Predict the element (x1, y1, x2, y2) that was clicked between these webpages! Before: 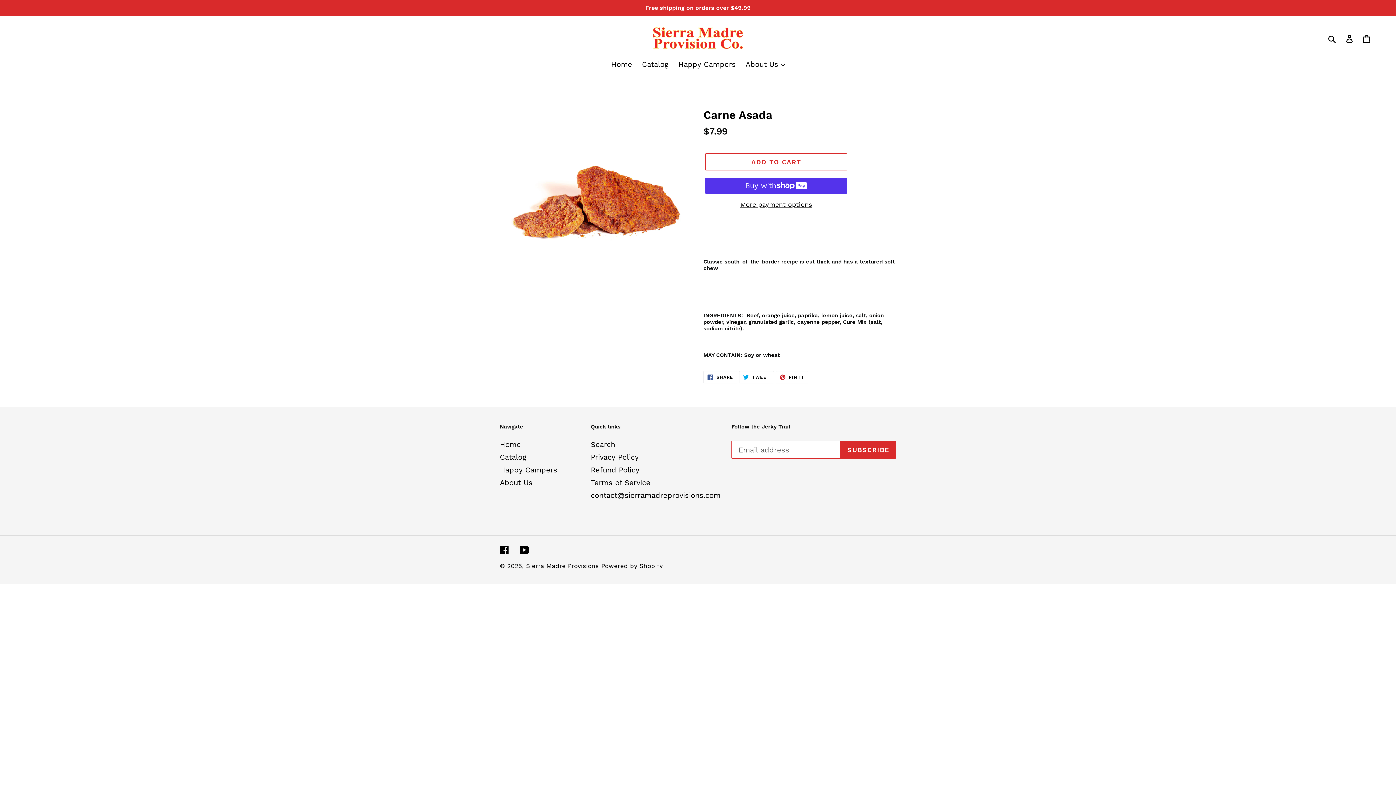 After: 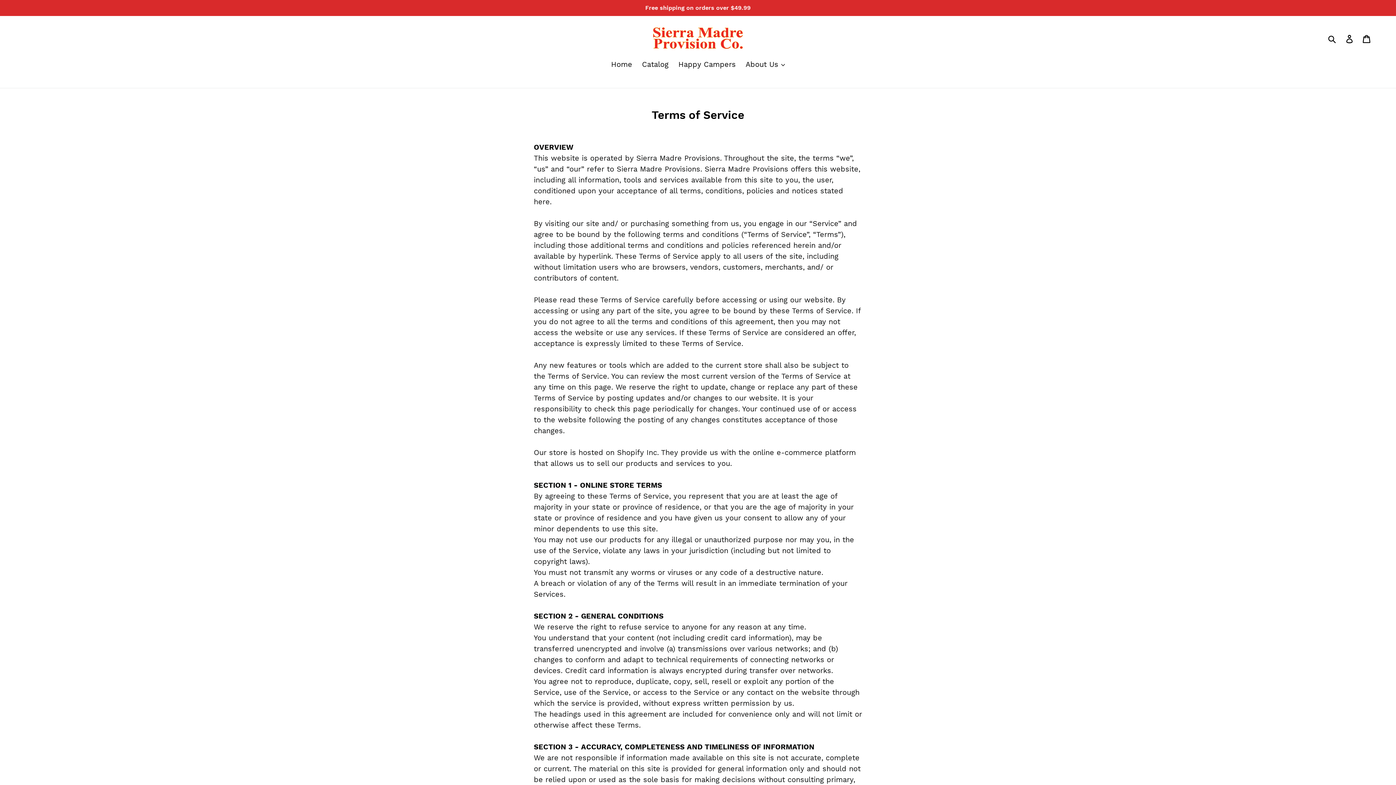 Action: label: Terms of Service bbox: (590, 478, 650, 487)